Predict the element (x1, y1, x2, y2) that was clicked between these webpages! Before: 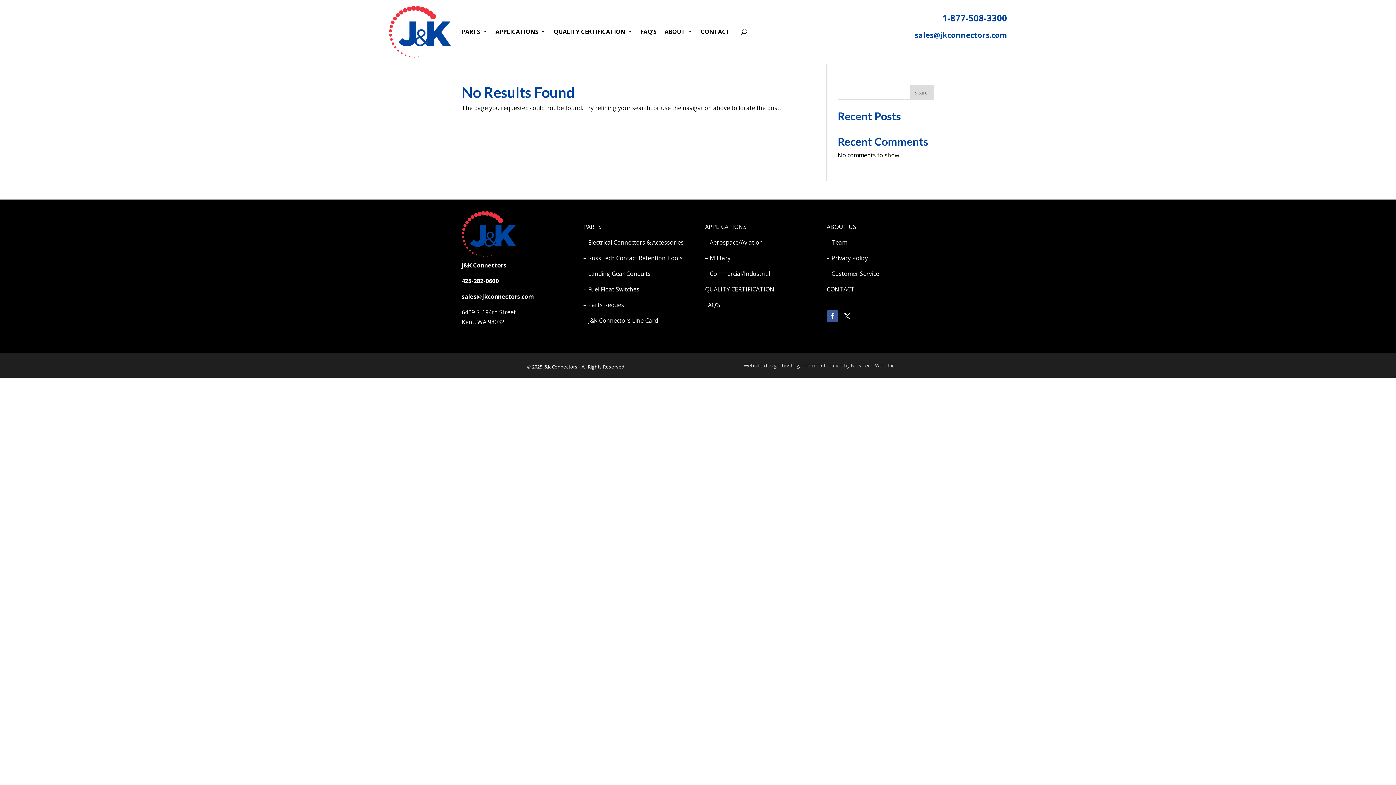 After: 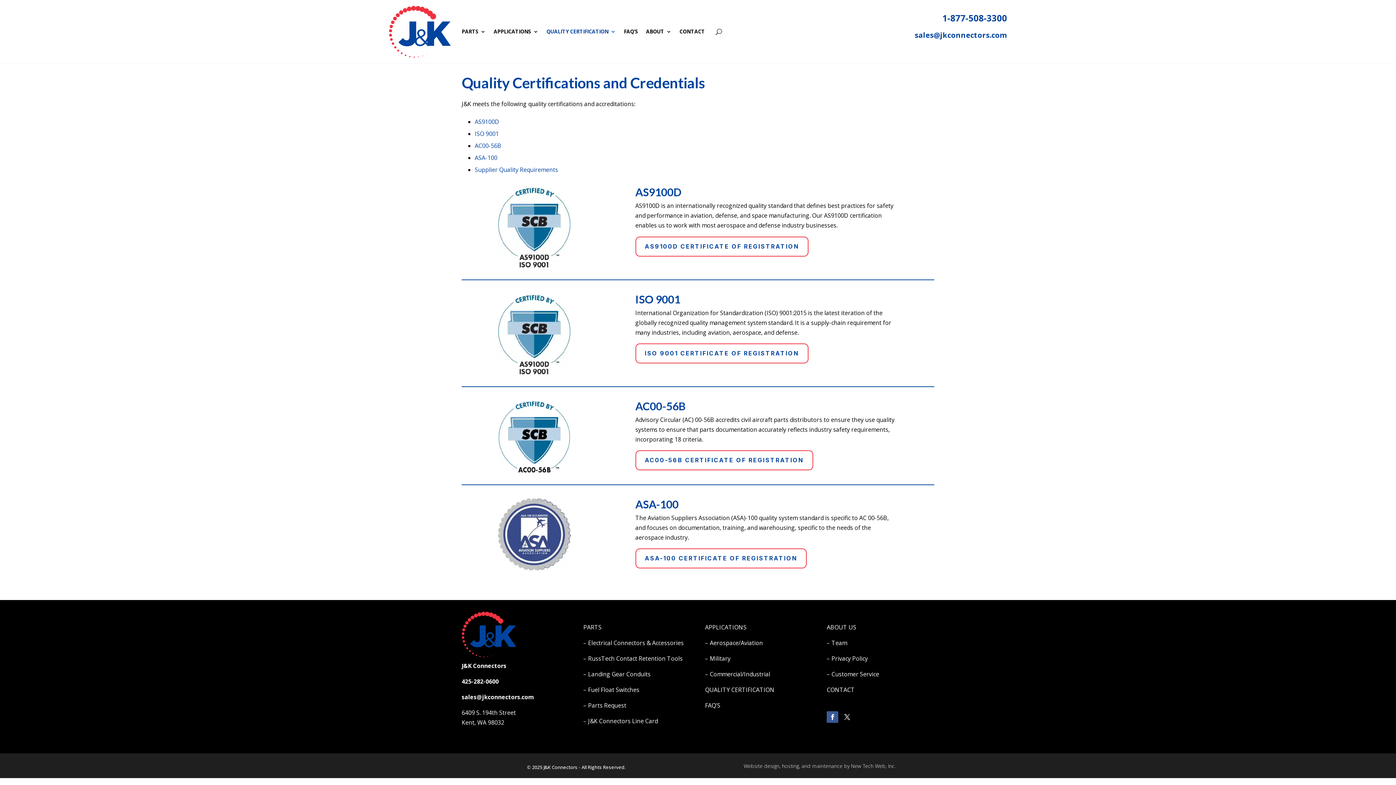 Action: label: QUALITY CERTIFICATION bbox: (705, 285, 774, 293)